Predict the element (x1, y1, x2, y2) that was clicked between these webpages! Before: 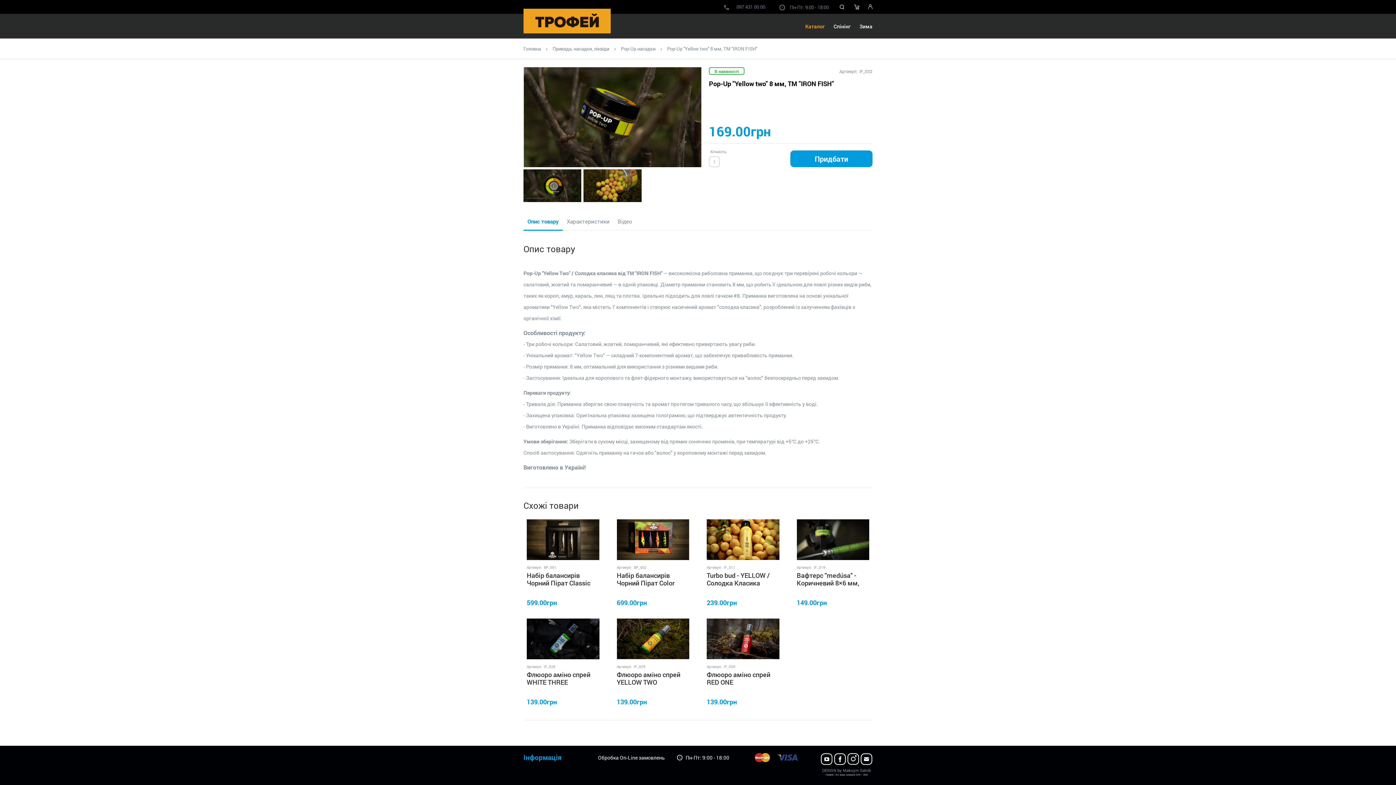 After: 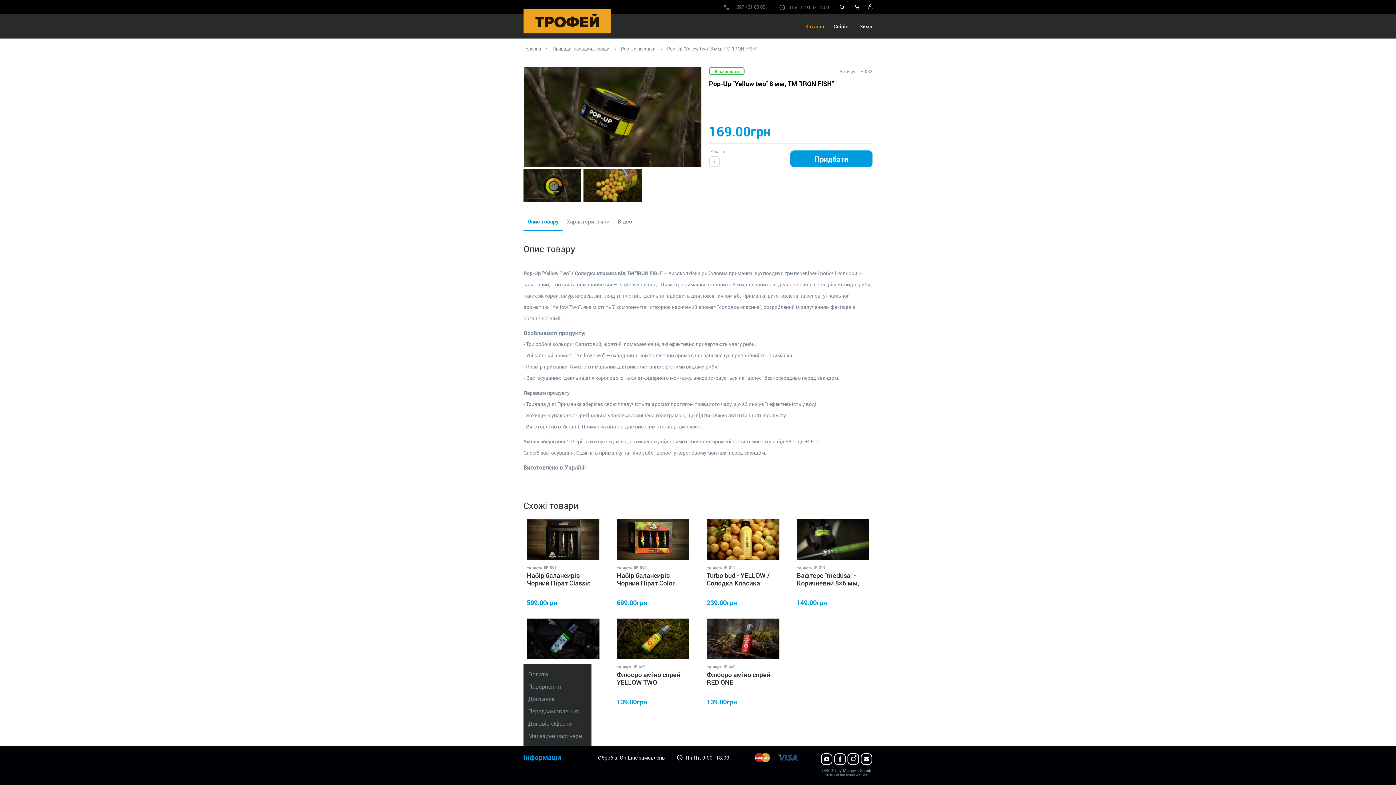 Action: label: Інформація bbox: (523, 752, 561, 762)